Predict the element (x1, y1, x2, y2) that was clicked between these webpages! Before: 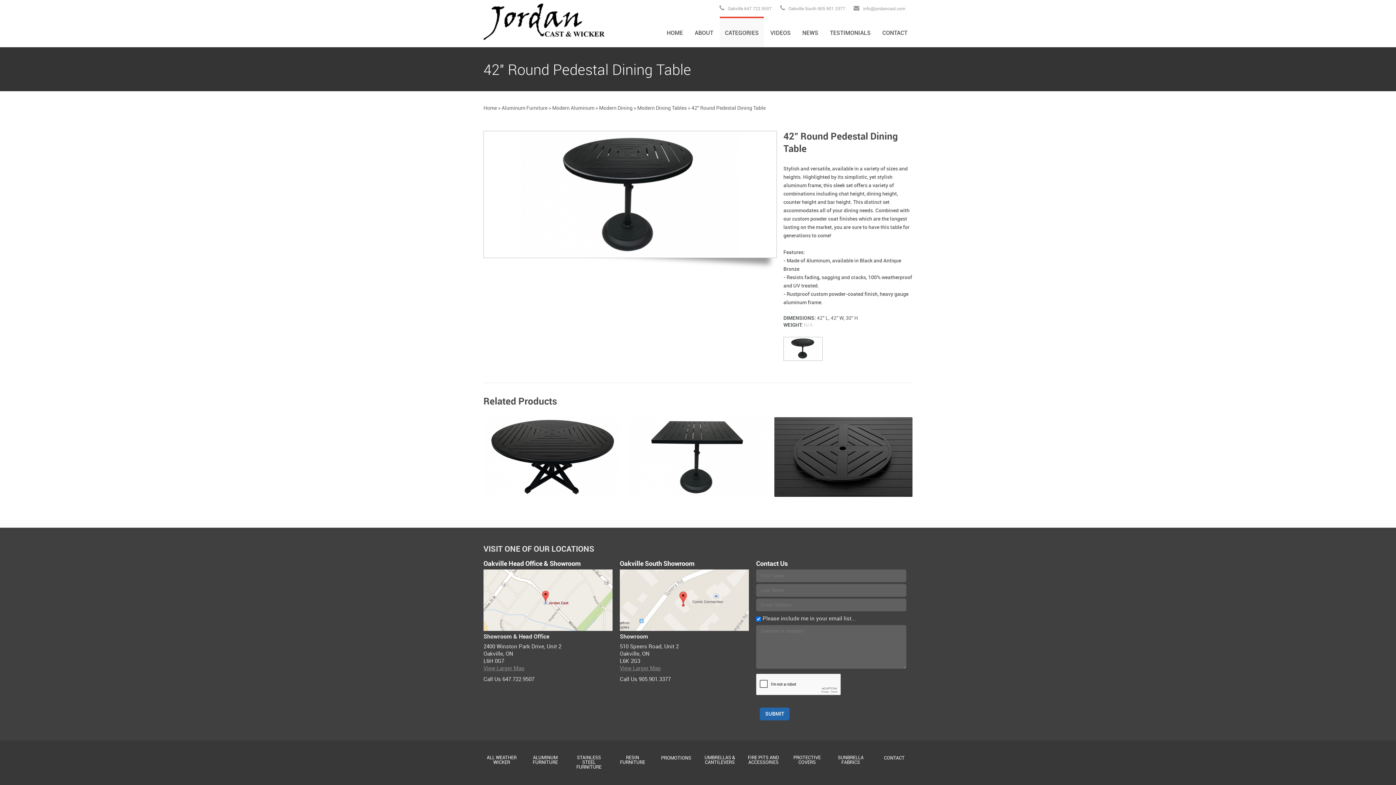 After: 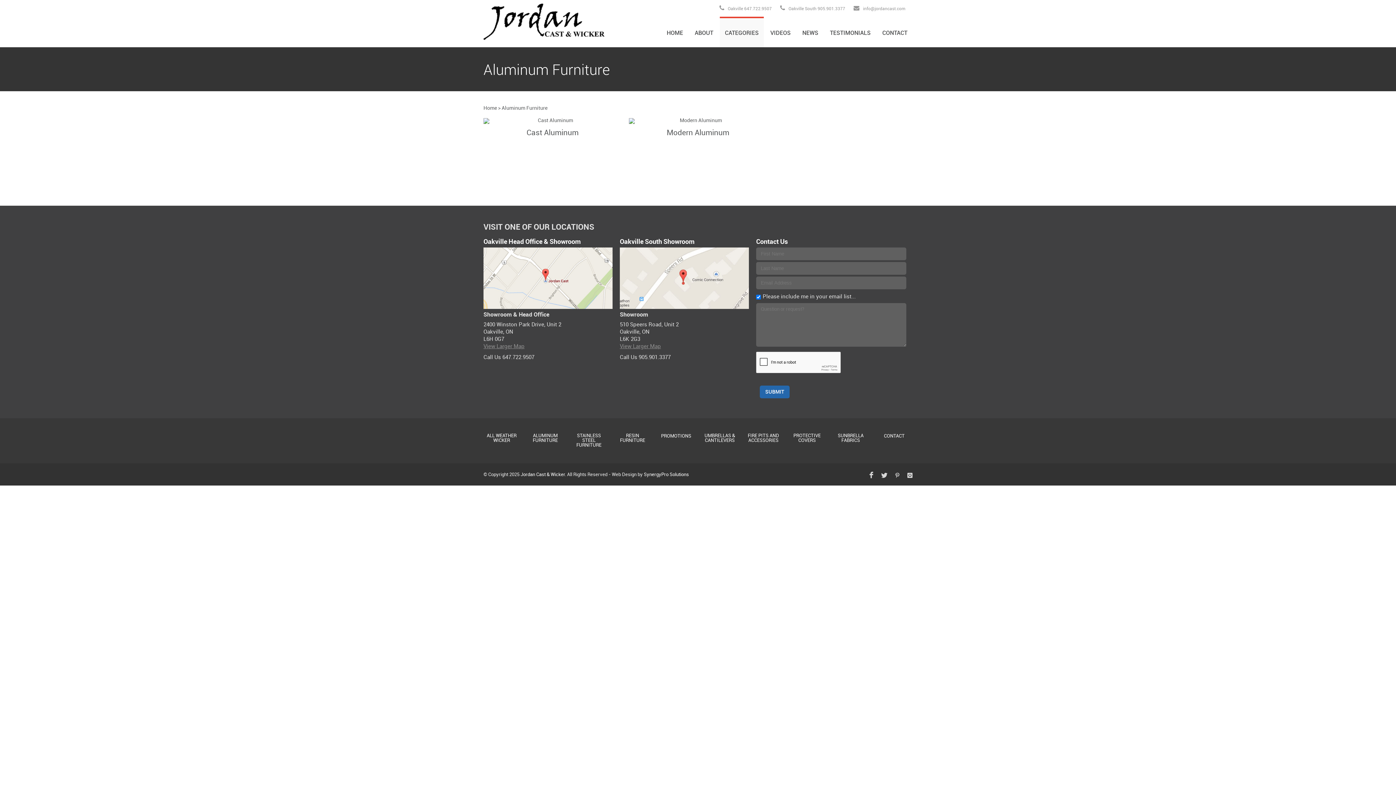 Action: label: Aluminum Furniture bbox: (501, 105, 547, 110)